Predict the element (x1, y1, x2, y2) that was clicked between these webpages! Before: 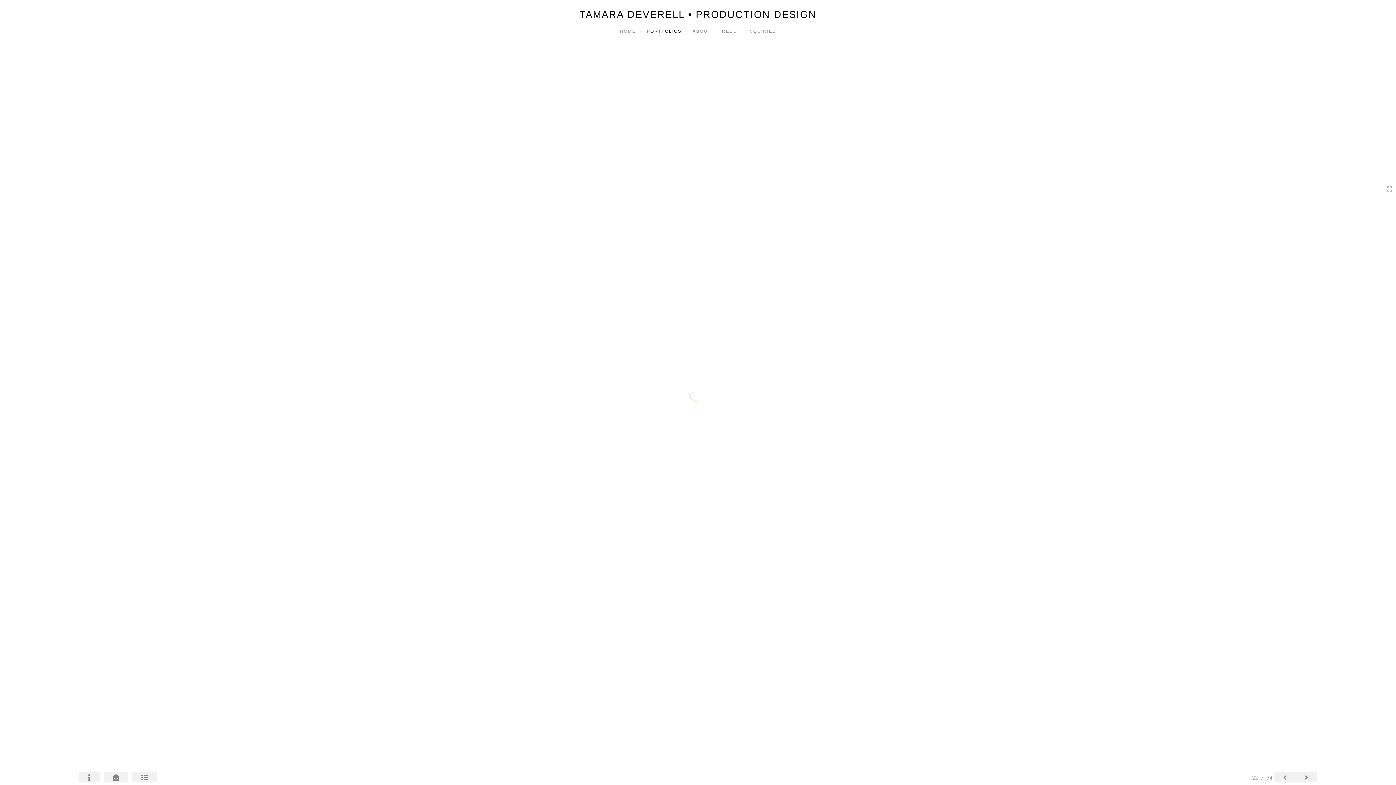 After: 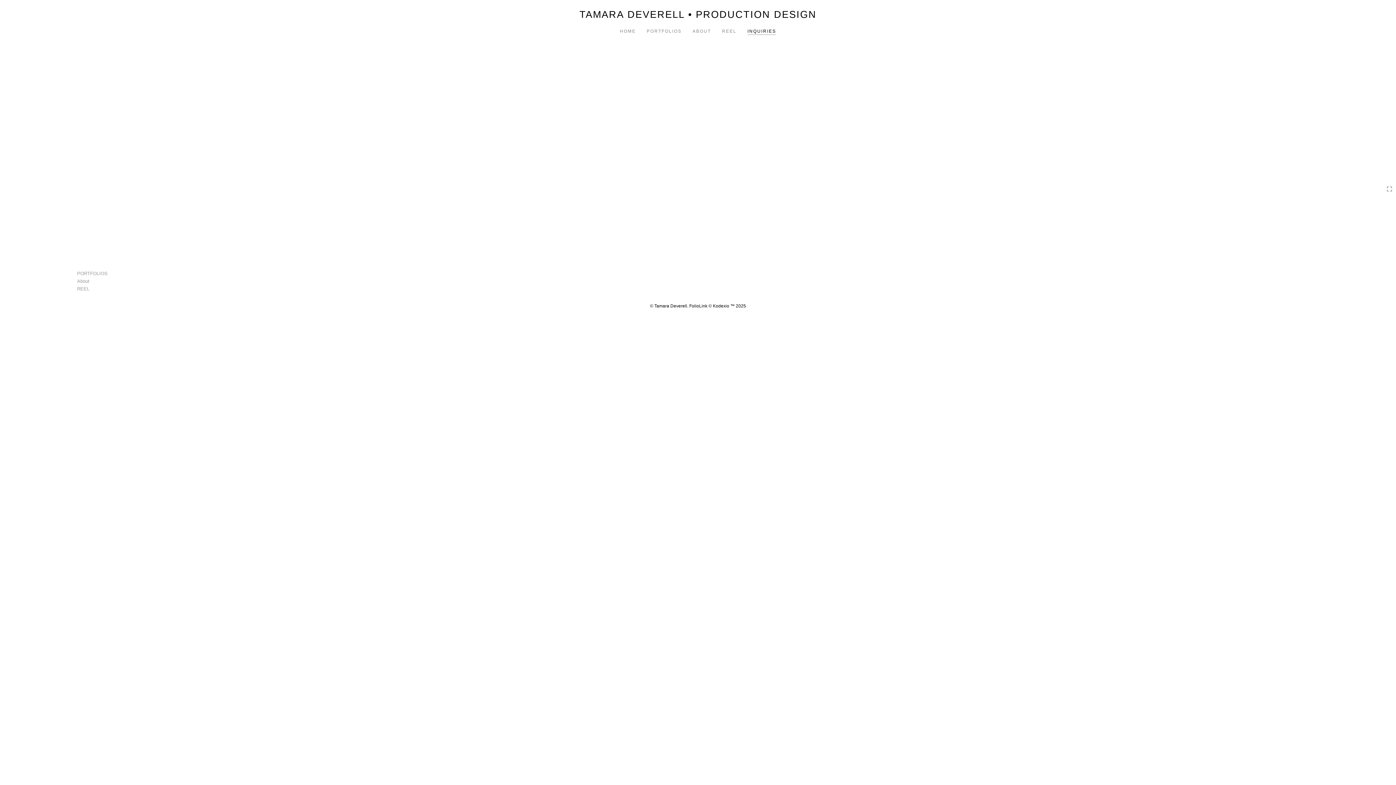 Action: bbox: (742, 23, 781, 34) label: INQUIRIES